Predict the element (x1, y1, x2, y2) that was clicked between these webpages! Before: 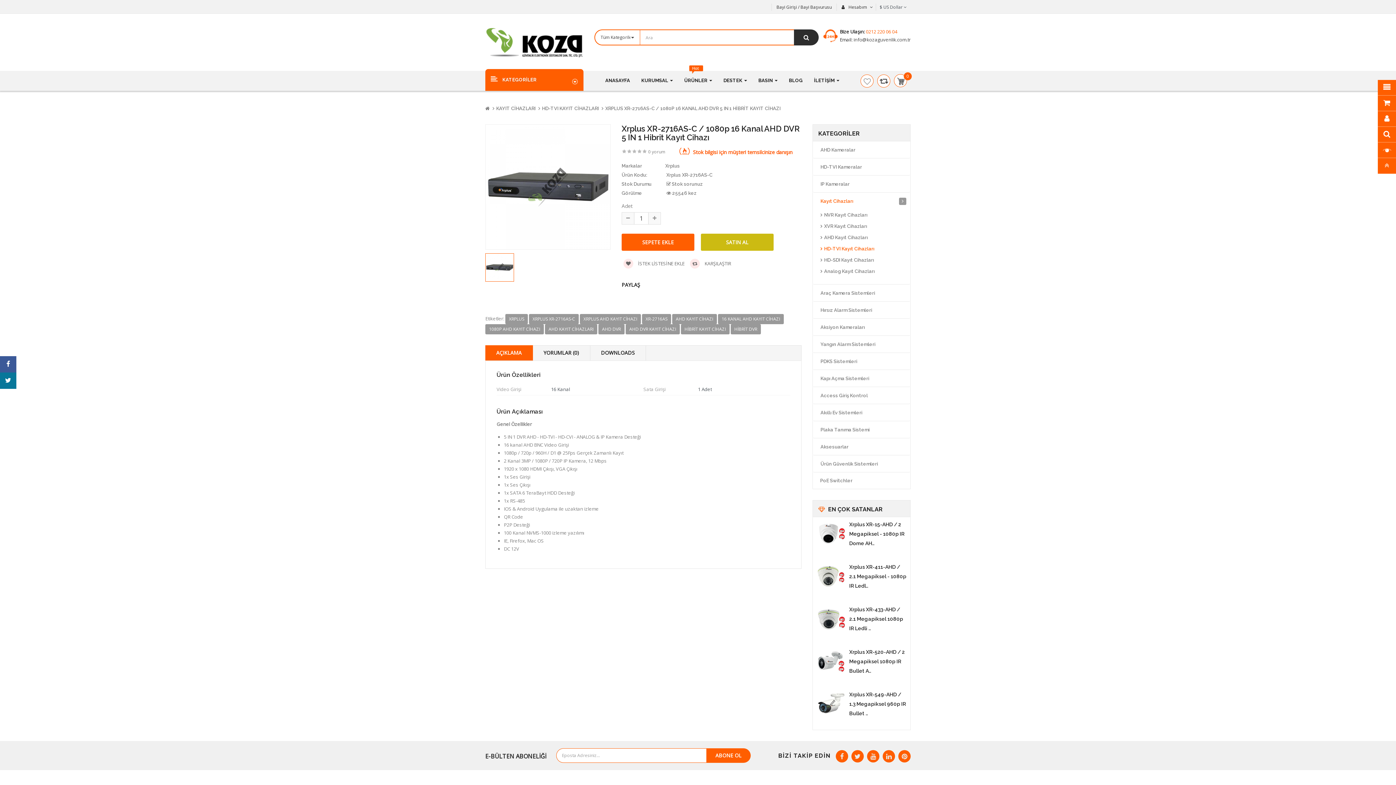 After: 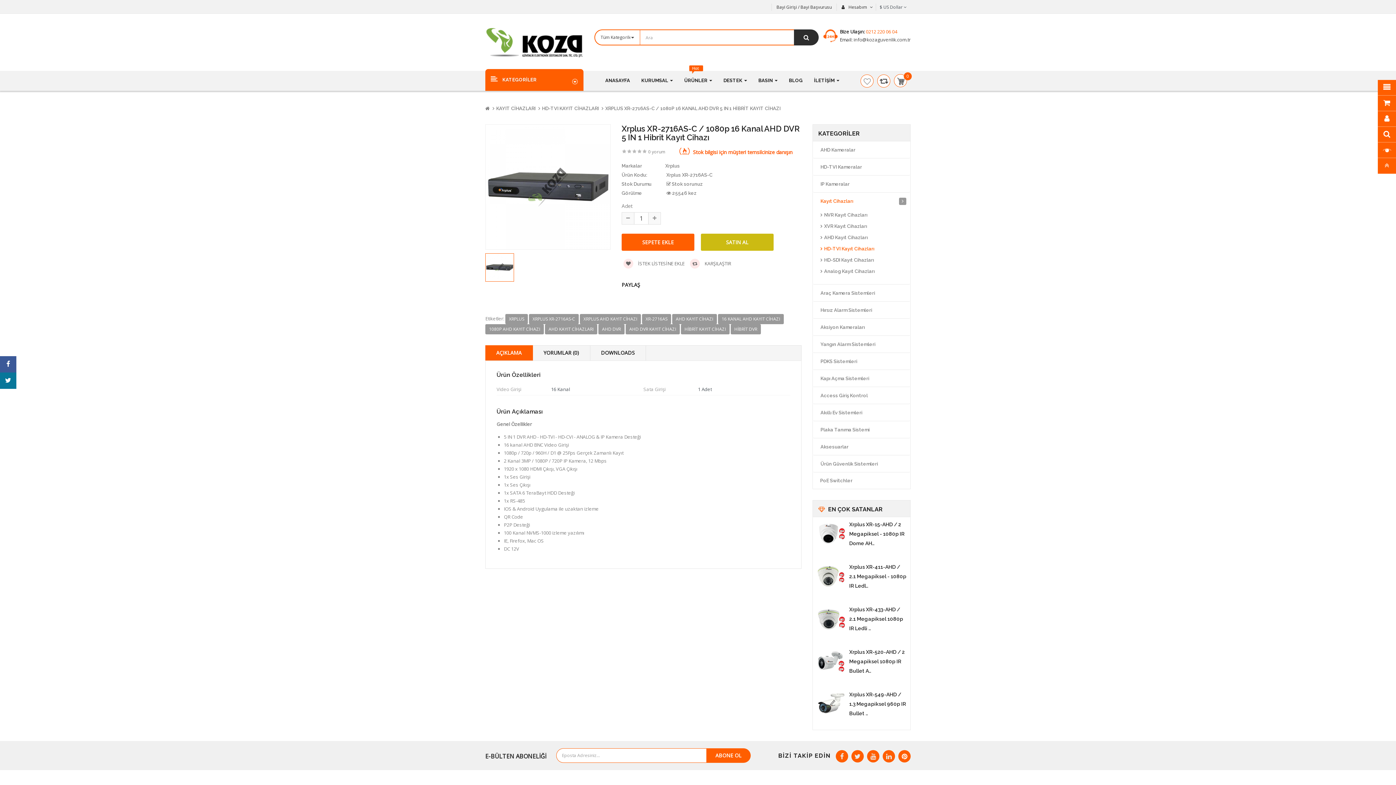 Action: bbox: (898, 750, 910, 762)